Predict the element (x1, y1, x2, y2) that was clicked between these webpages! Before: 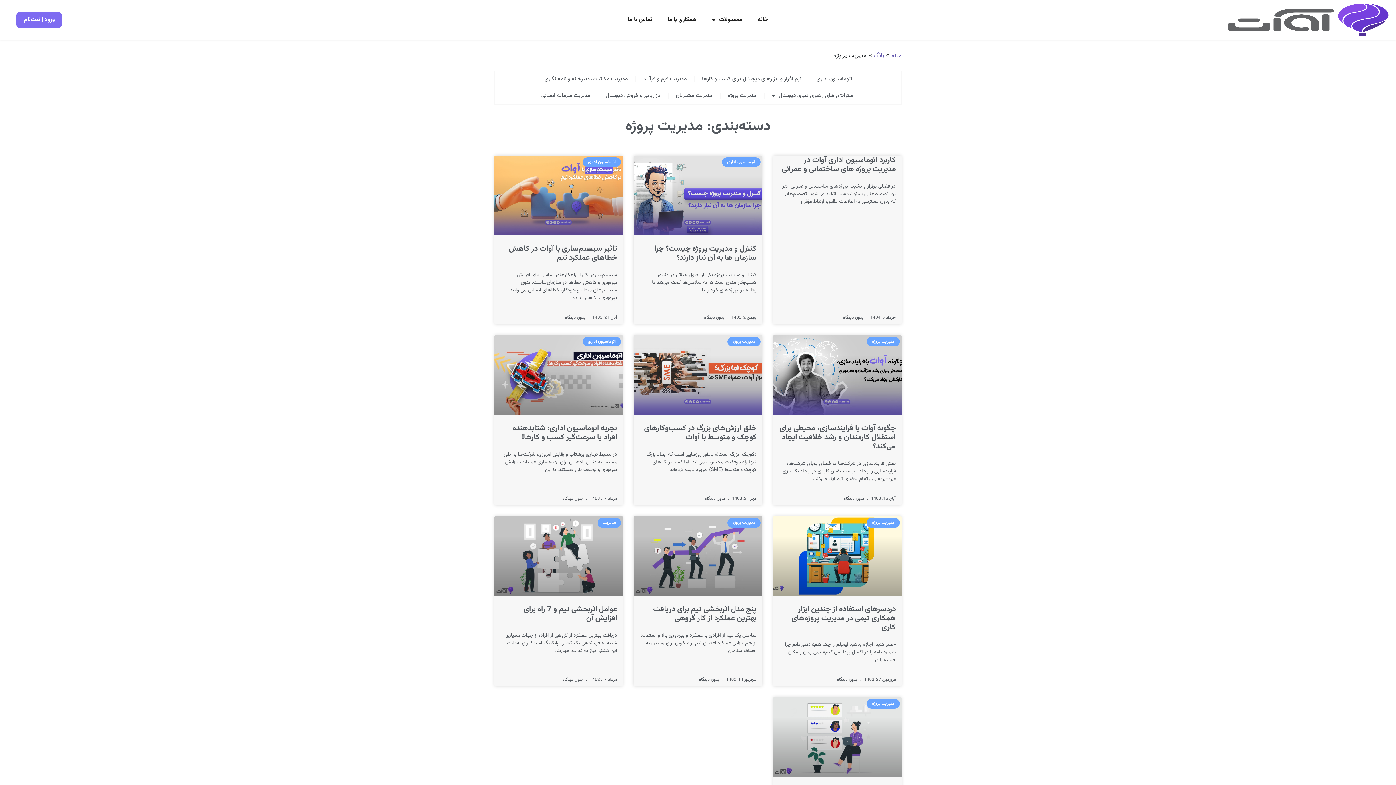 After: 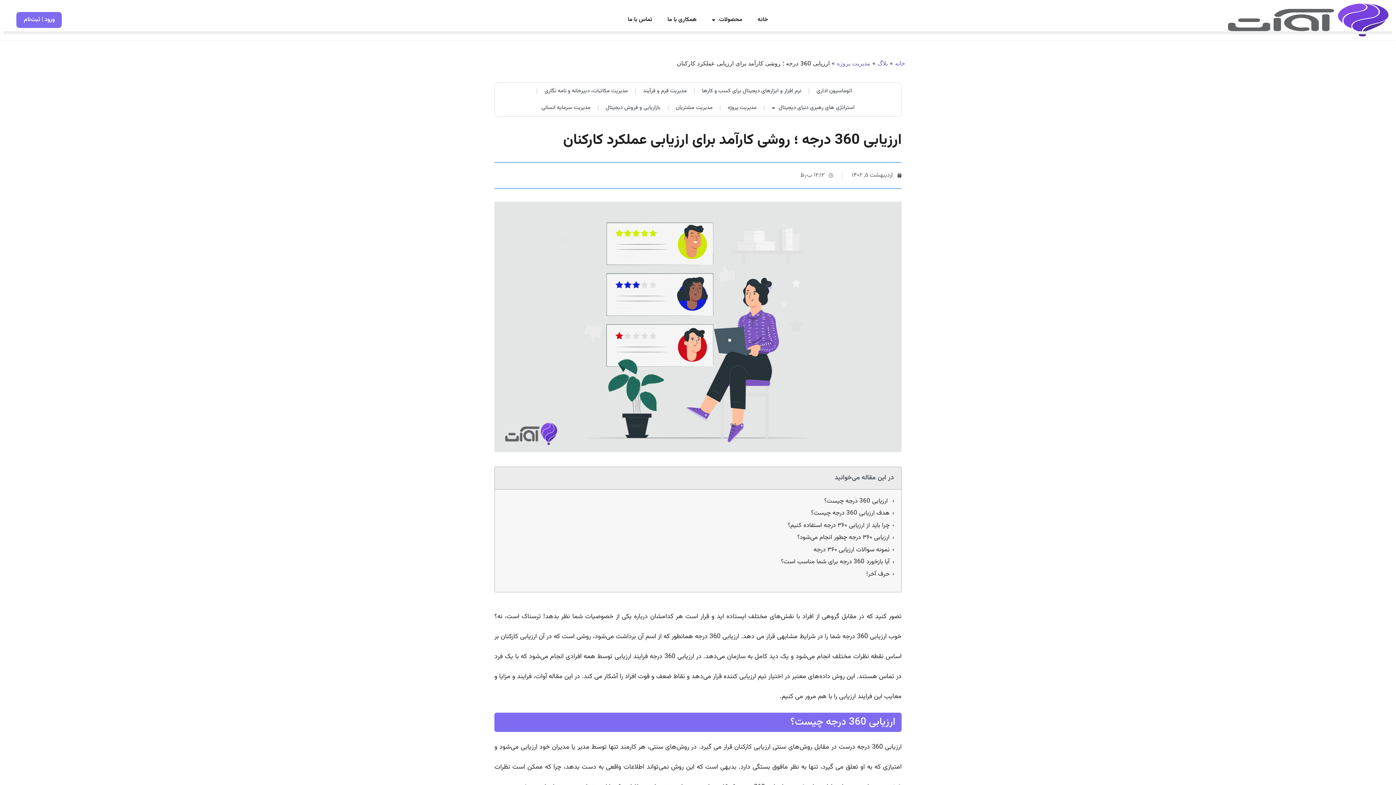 Action: bbox: (773, 697, 901, 777)